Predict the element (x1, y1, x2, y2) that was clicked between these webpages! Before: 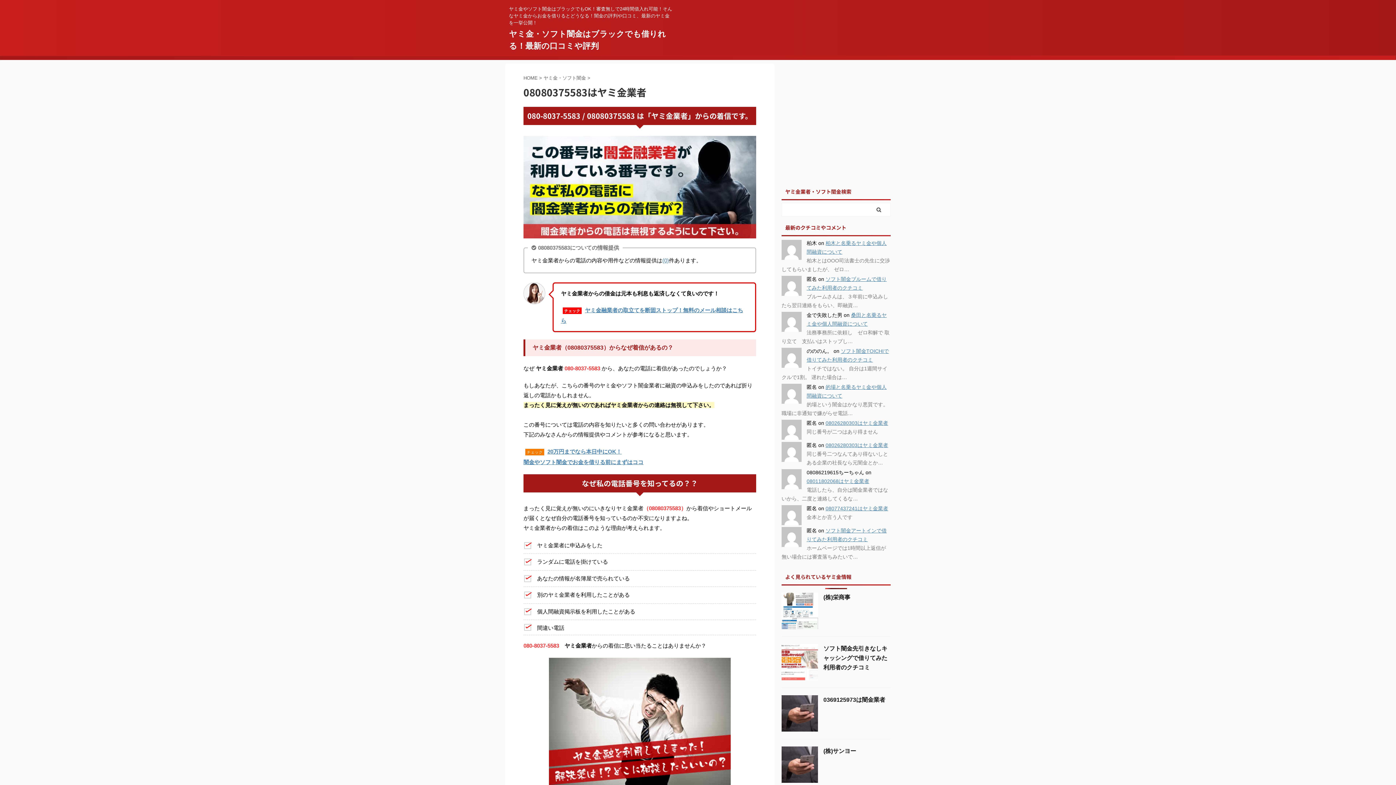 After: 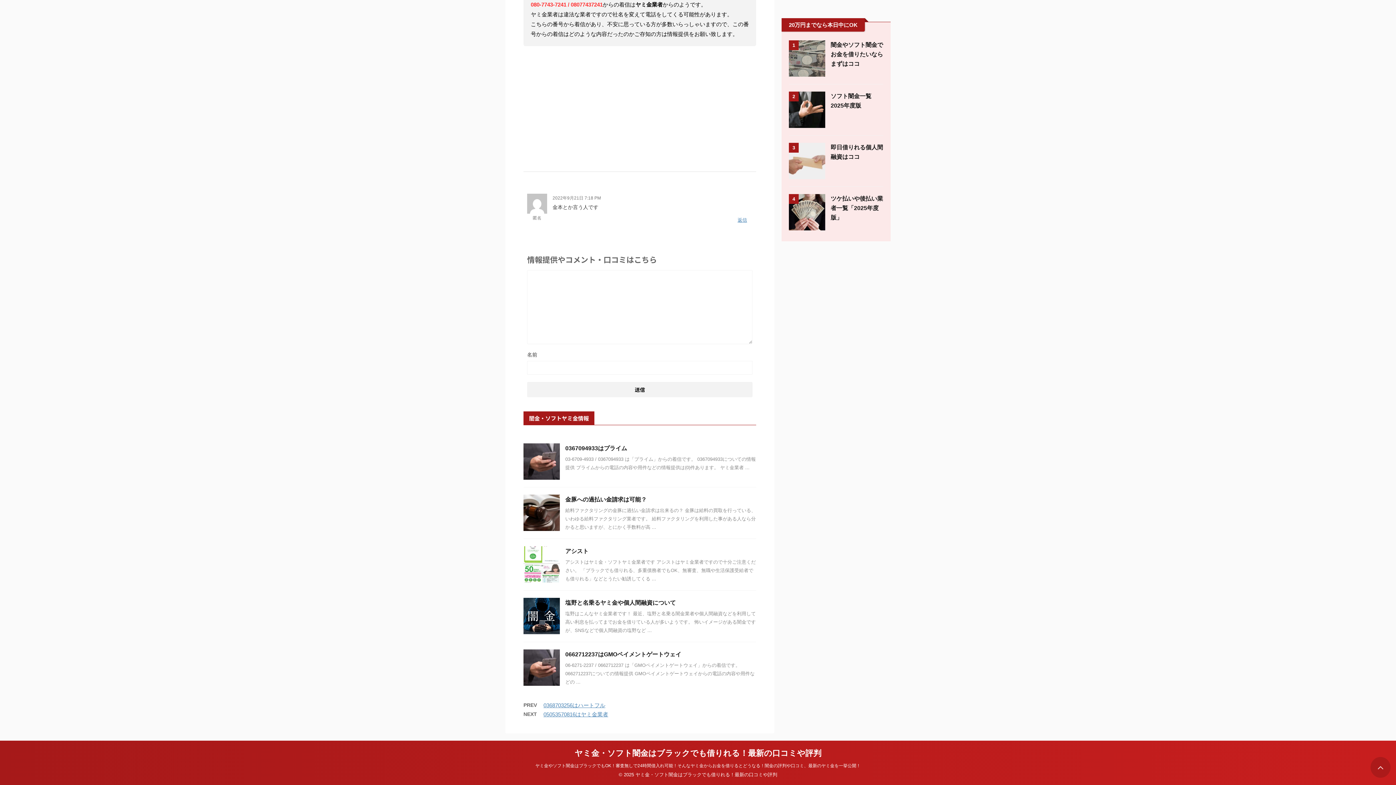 Action: bbox: (825, 505, 888, 511) label: 08077437241はヤミ金業者